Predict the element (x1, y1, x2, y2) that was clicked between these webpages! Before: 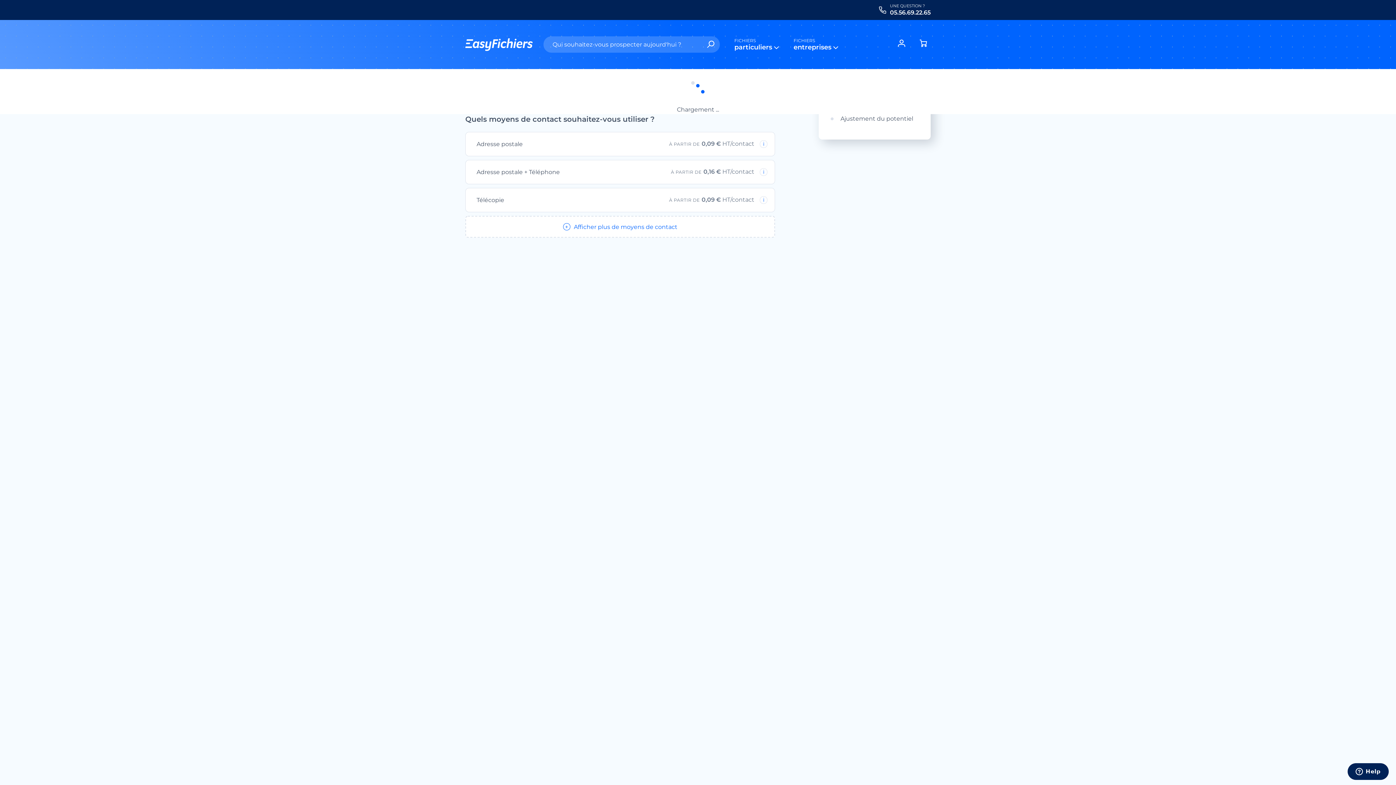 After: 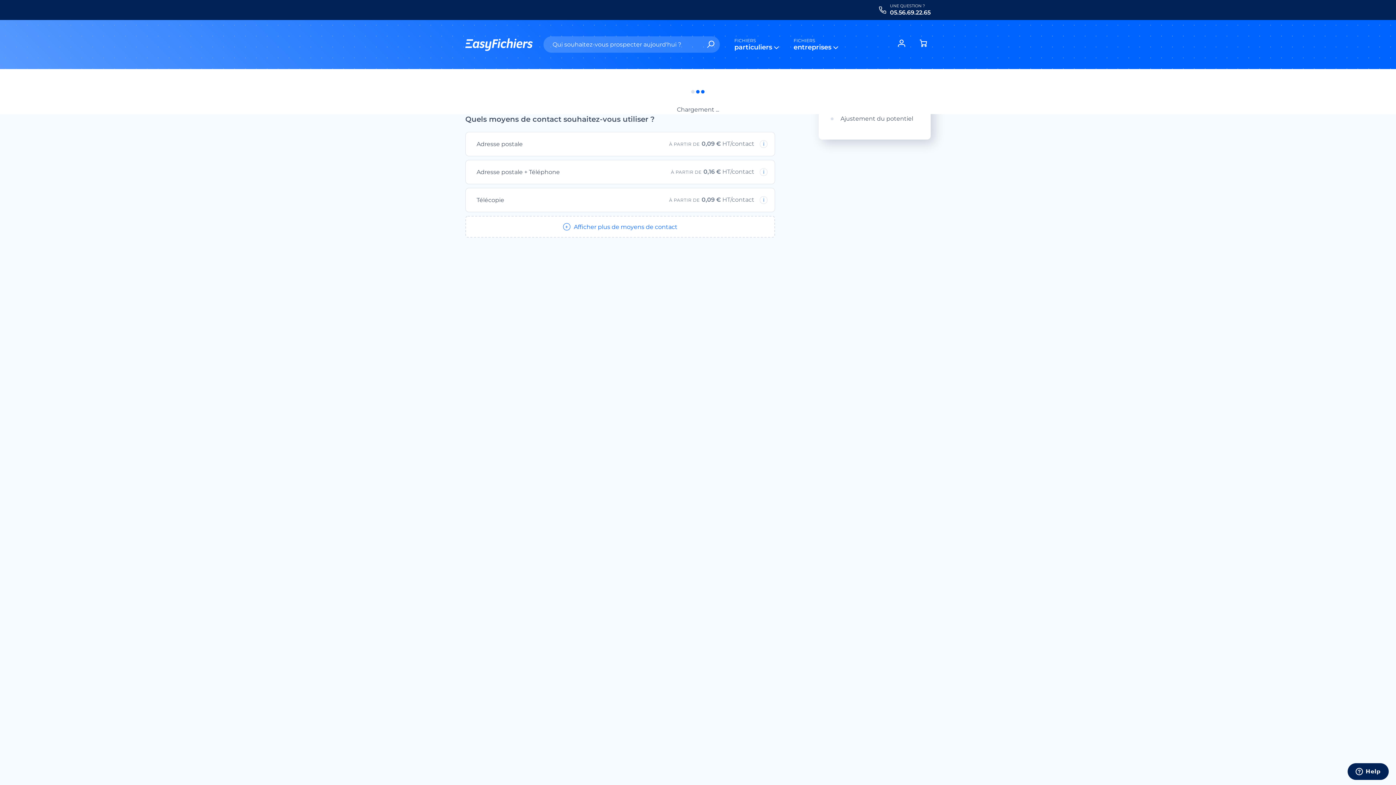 Action: bbox: (465, 216, 775, 237) label: Afficher plus de moyens de contact